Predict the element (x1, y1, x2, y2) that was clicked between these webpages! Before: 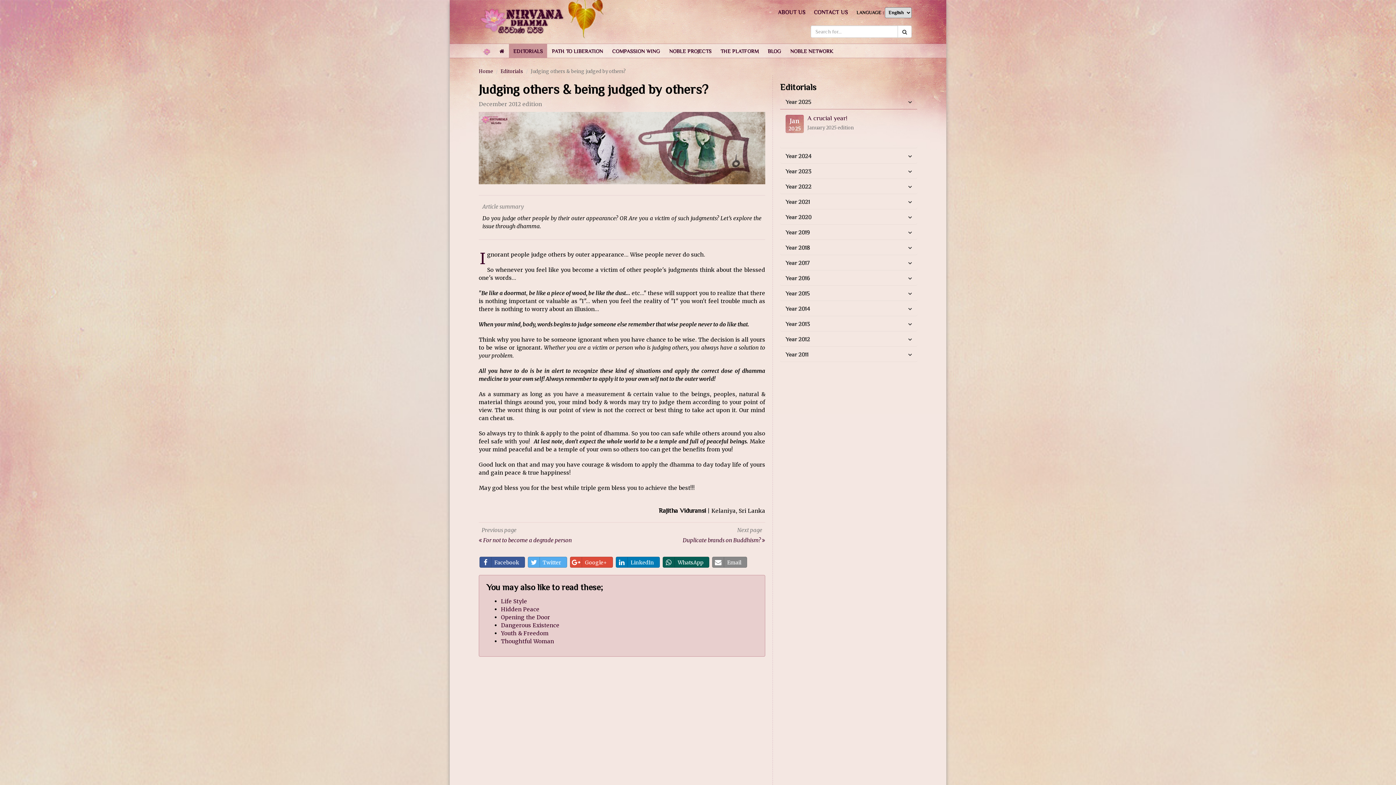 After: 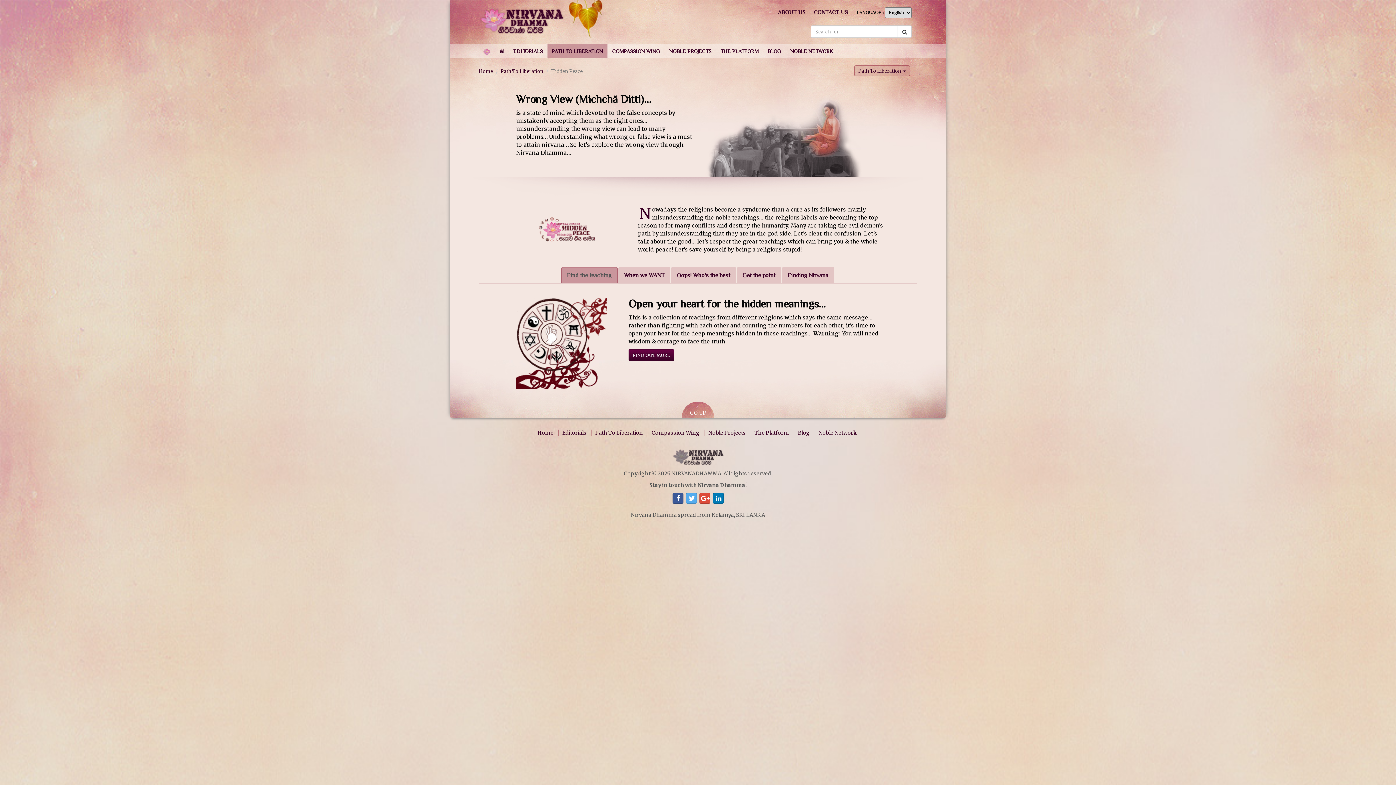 Action: label: Hidden Peace bbox: (501, 606, 539, 613)